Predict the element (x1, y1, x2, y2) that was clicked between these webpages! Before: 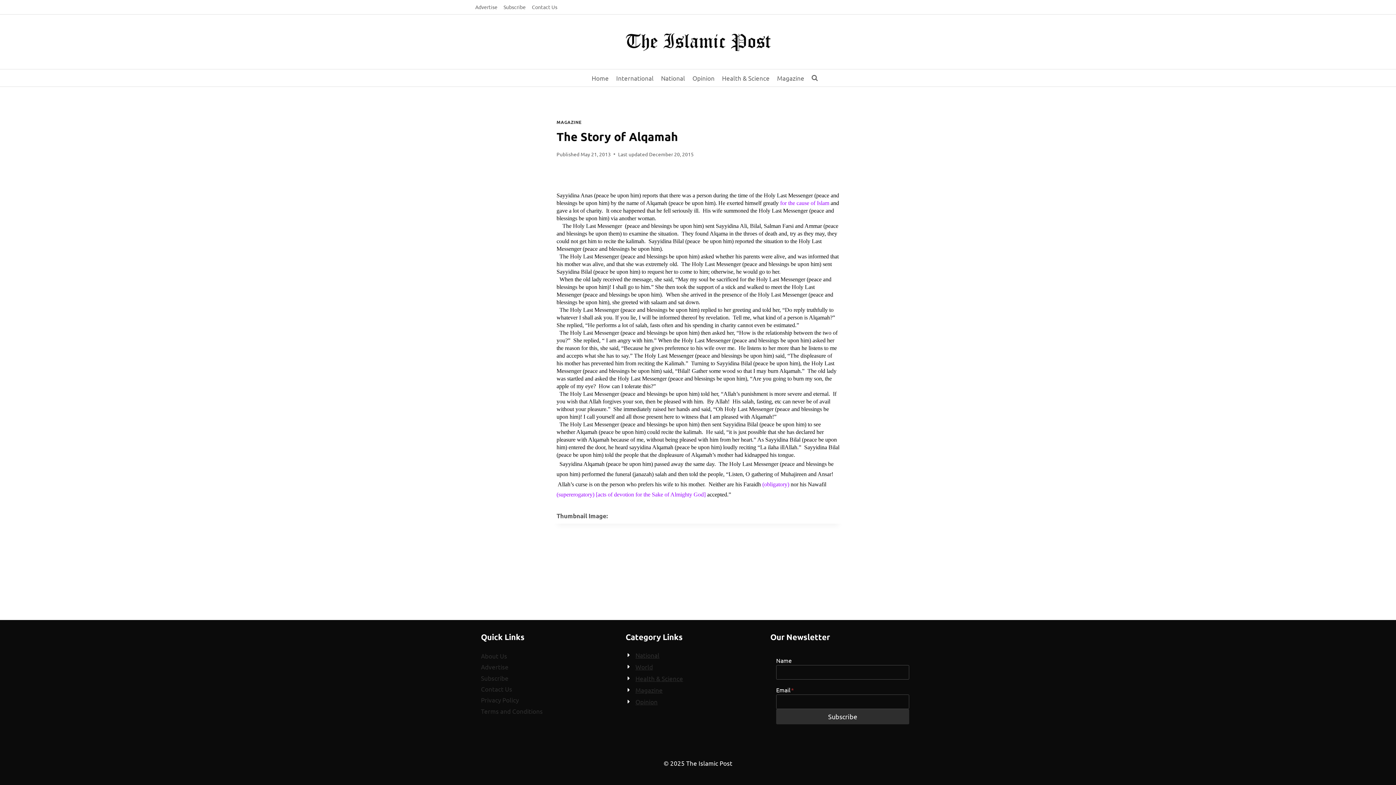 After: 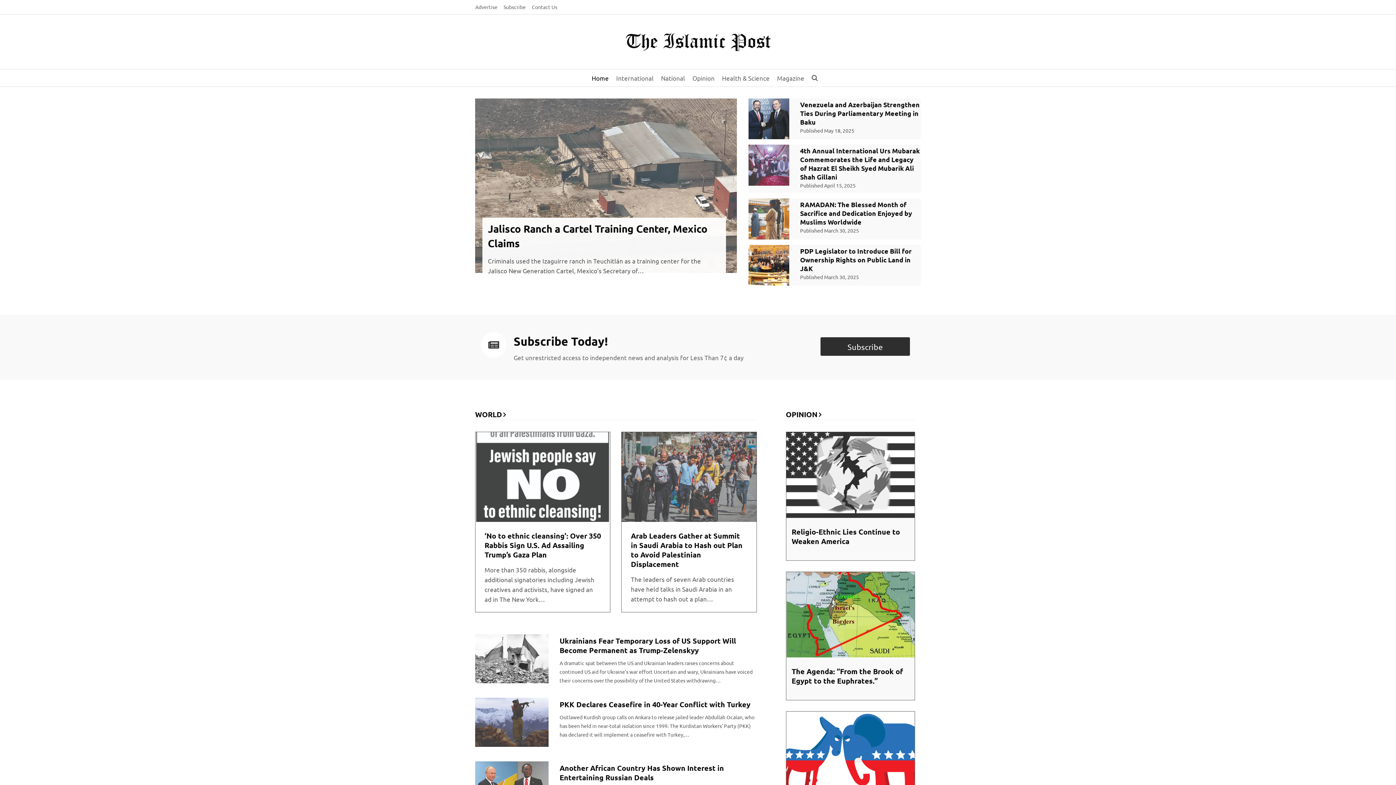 Action: bbox: (588, 69, 612, 86) label: Home